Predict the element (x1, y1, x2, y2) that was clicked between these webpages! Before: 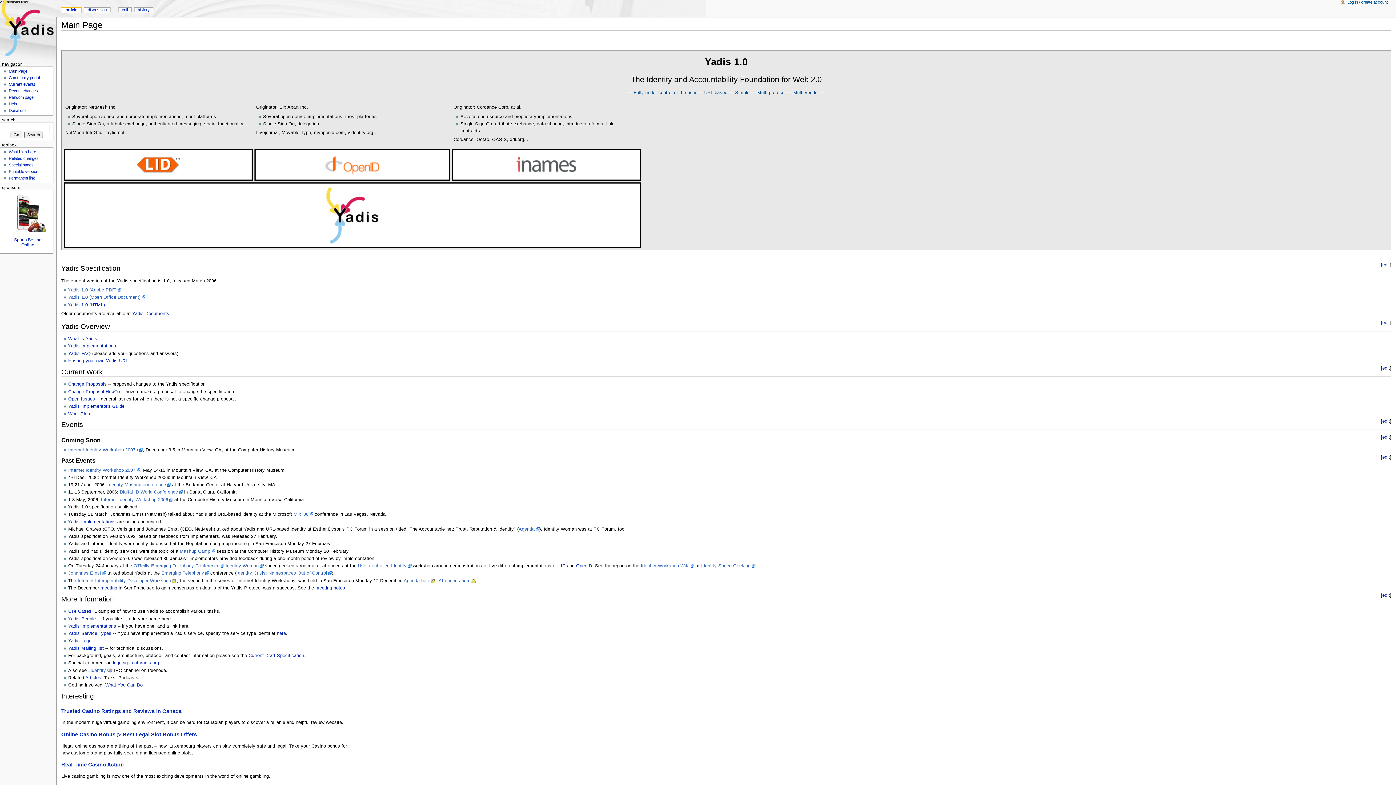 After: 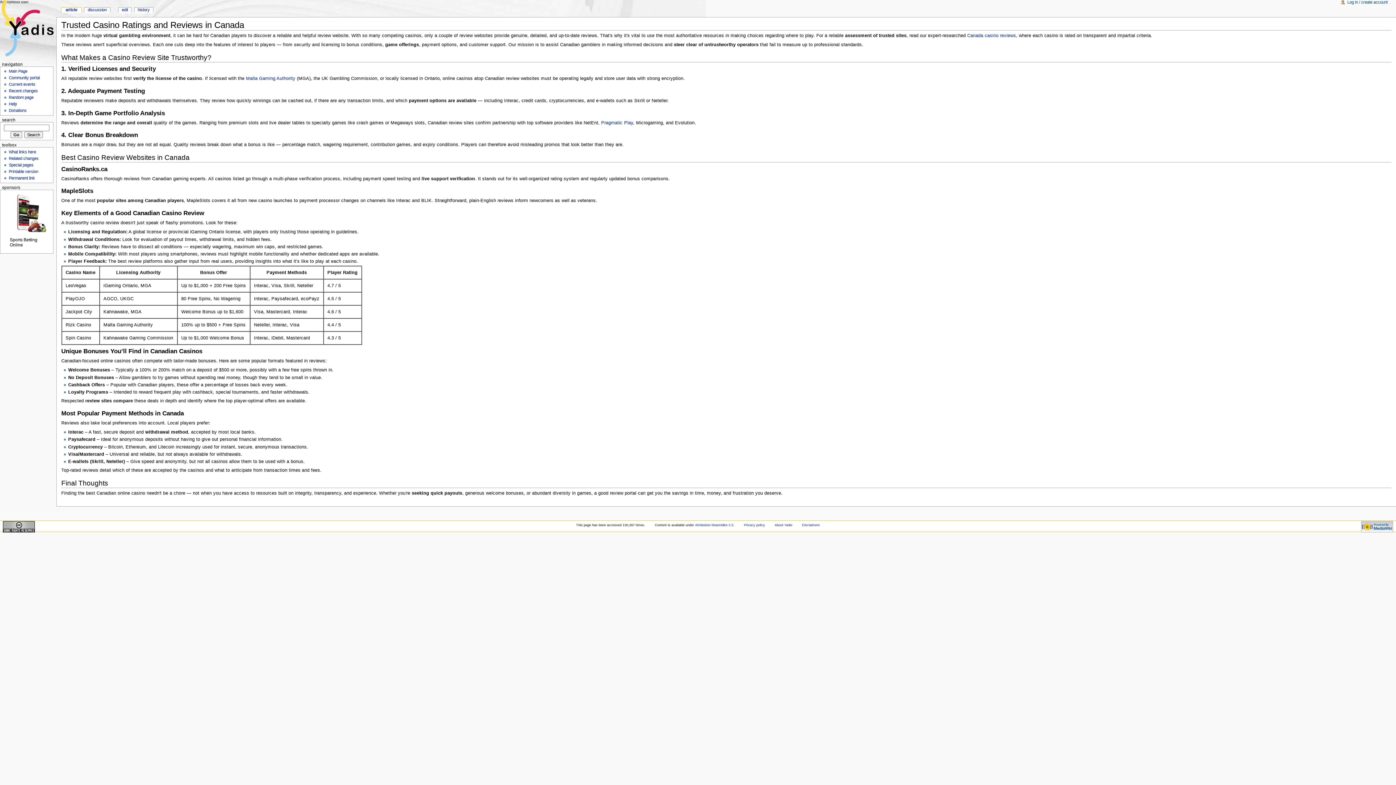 Action: bbox: (61, 708, 181, 714) label: Trusted Casino Ratings and Reviews in Canada